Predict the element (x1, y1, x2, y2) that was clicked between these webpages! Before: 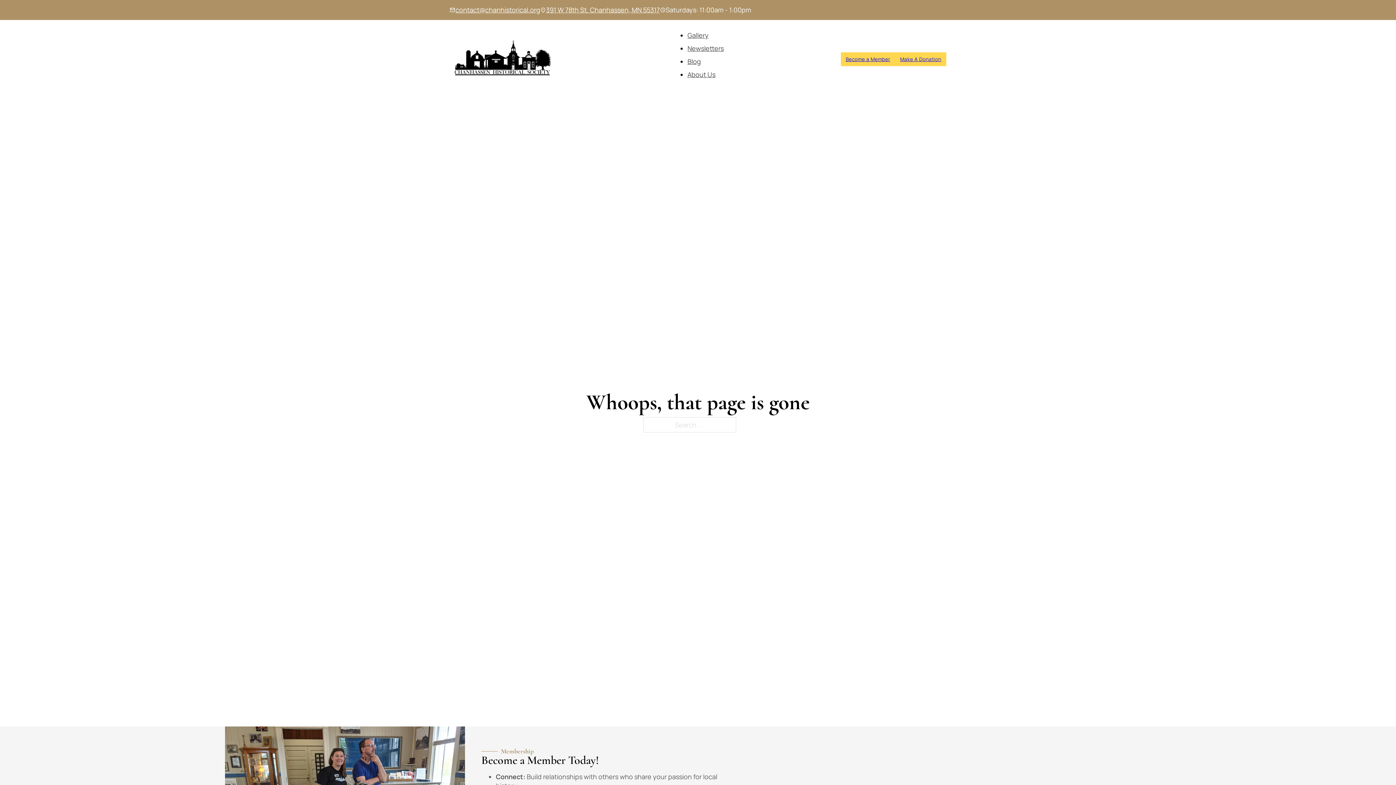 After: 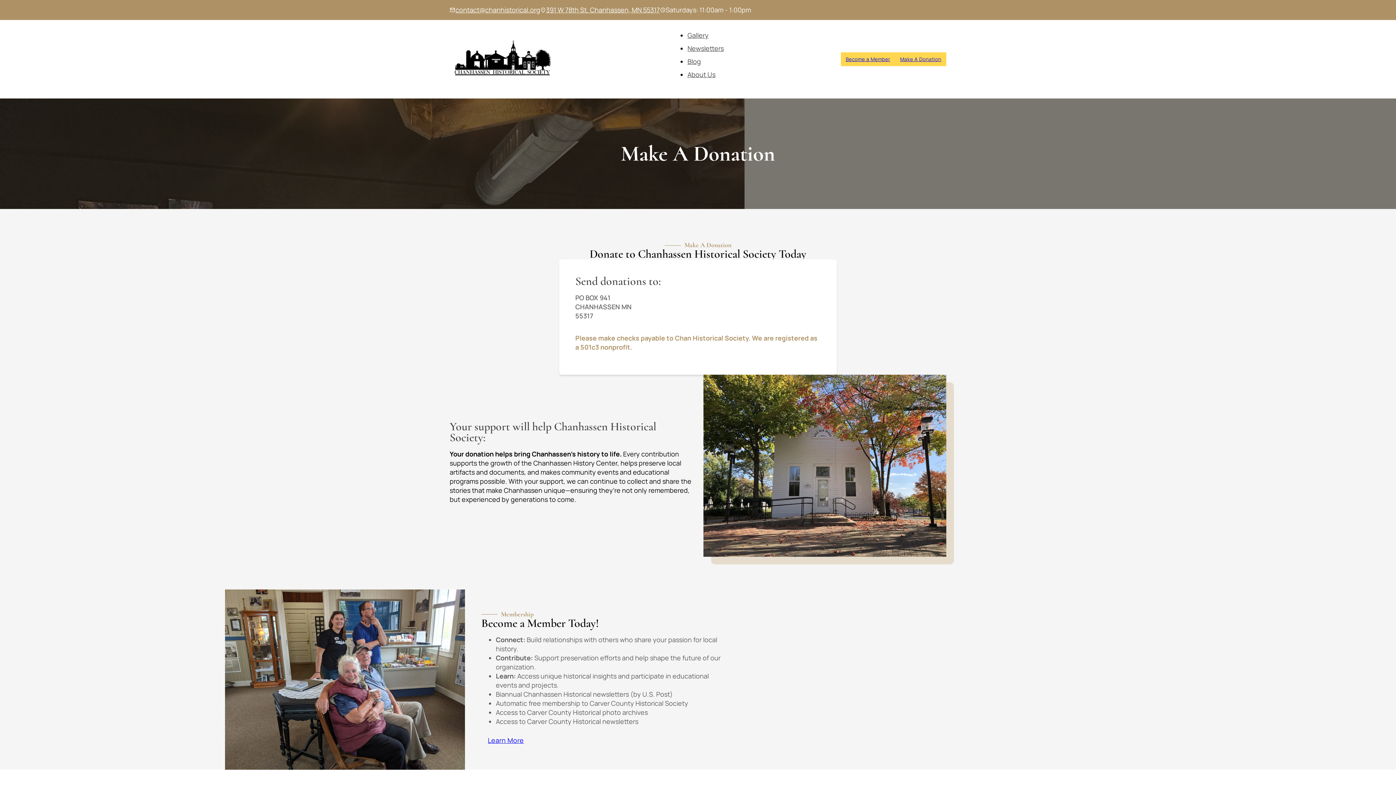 Action: bbox: (895, 52, 946, 66) label: go to donation